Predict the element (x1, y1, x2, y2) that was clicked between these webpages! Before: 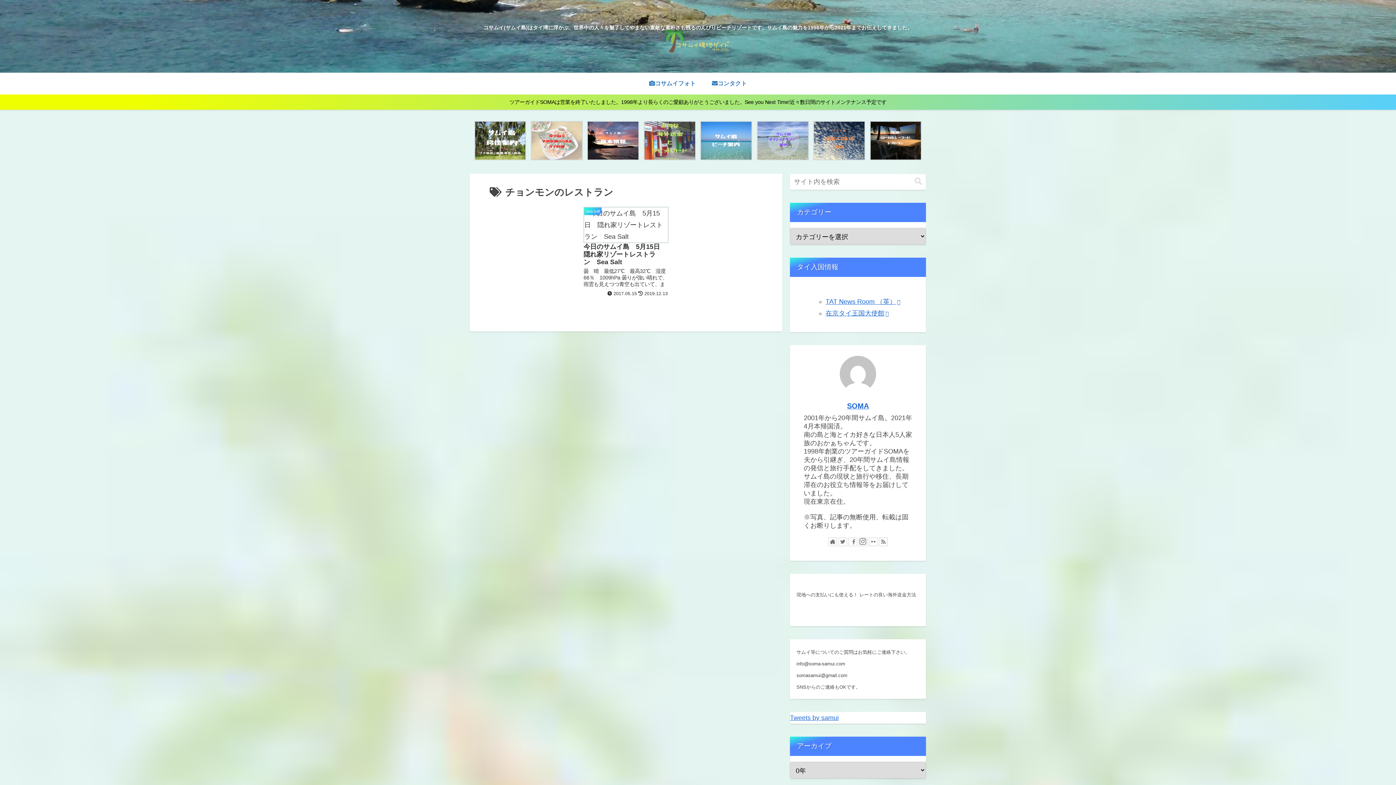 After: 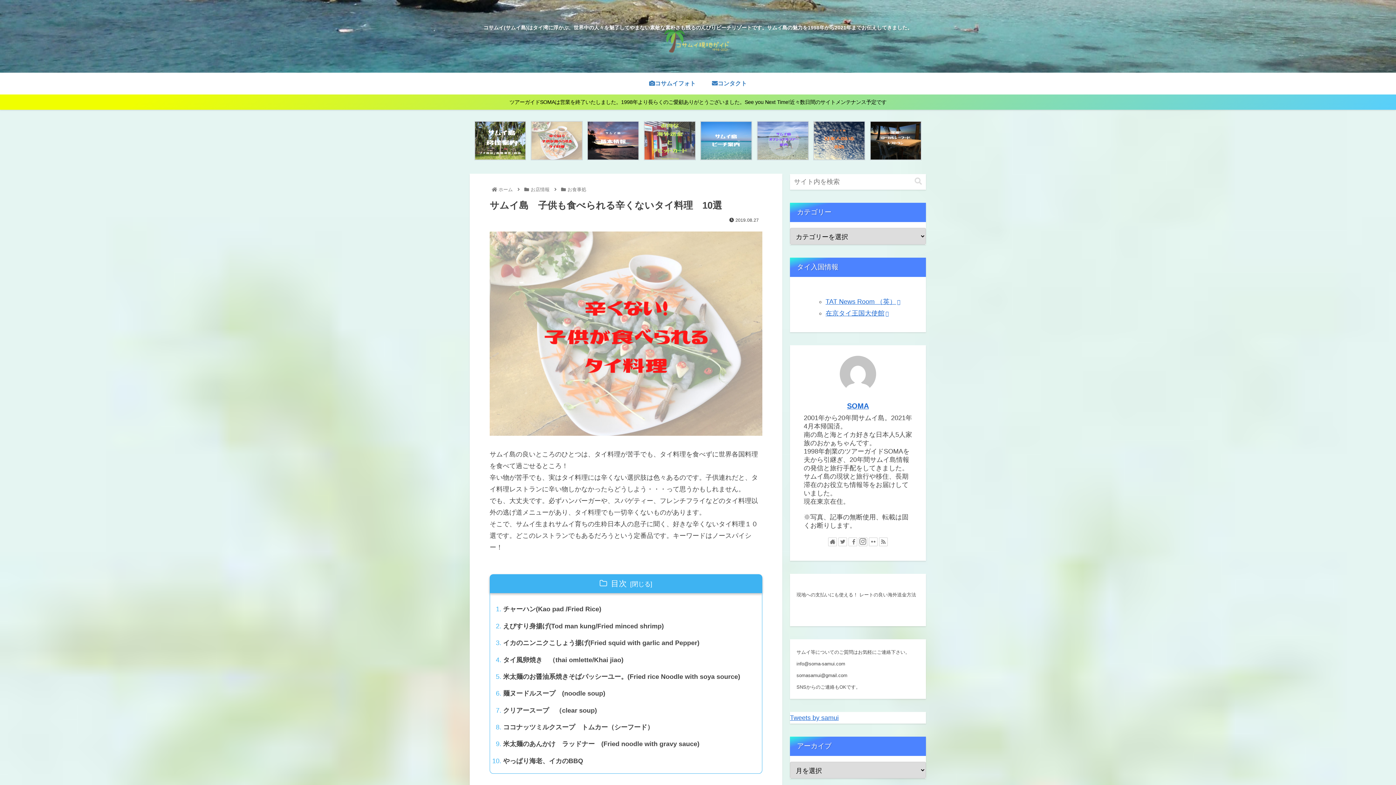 Action: bbox: (530, 121, 582, 160)